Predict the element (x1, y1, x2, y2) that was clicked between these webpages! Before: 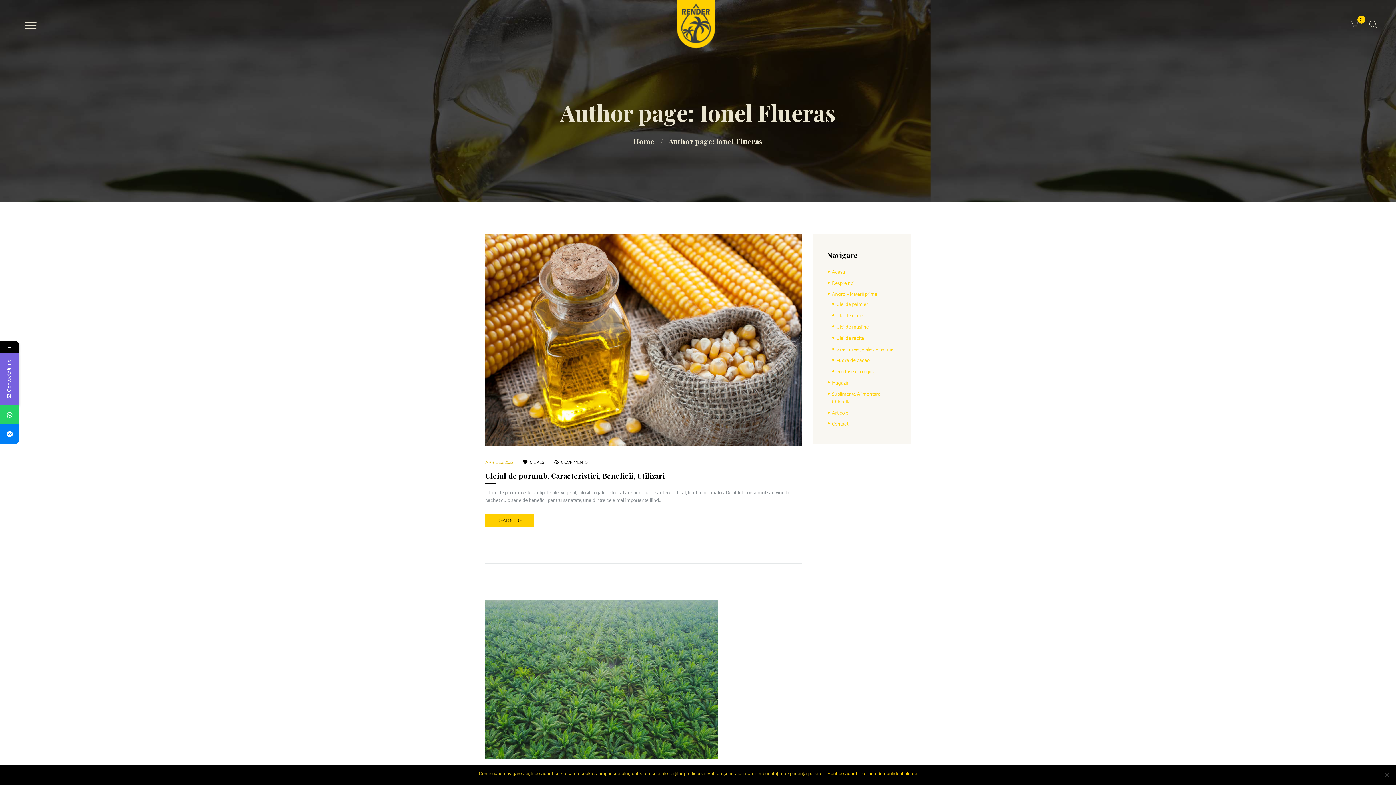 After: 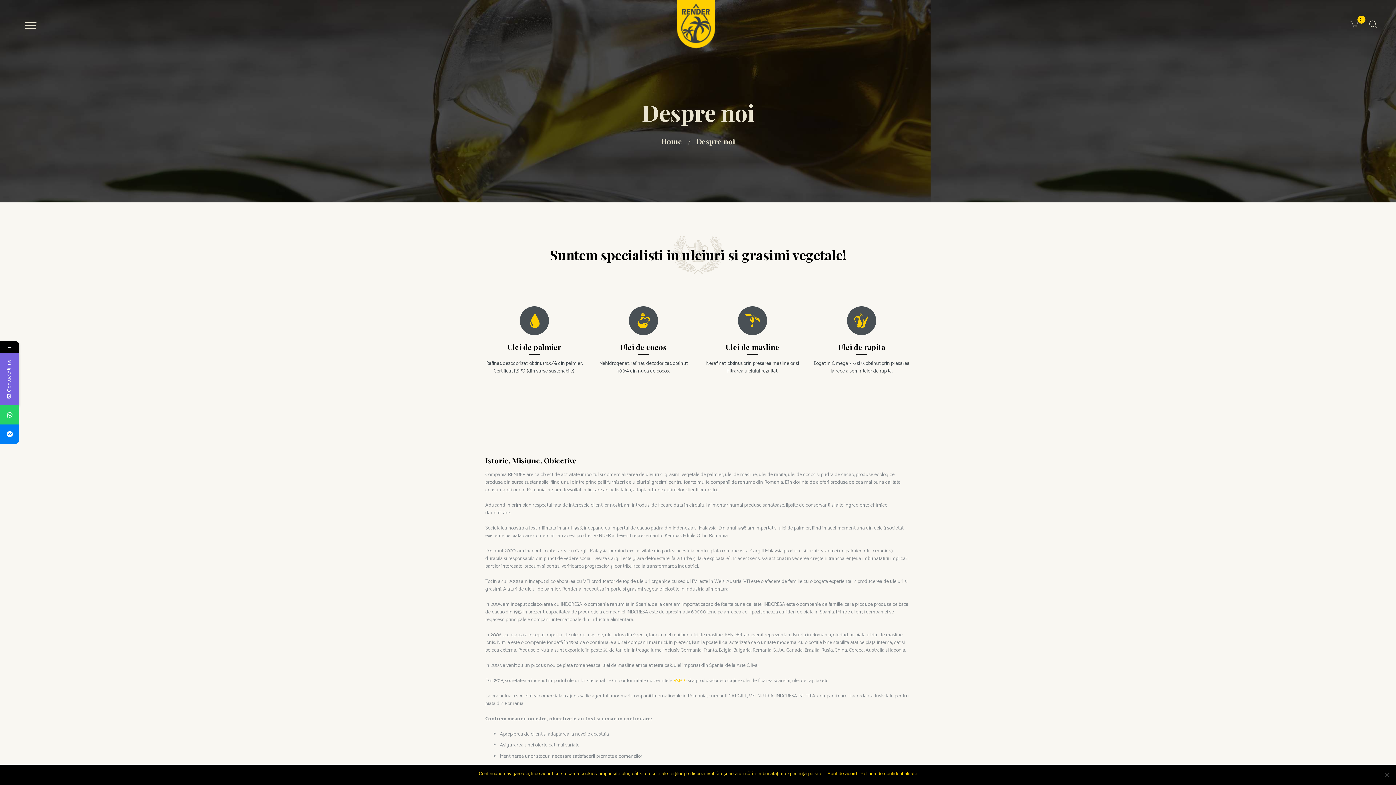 Action: label: Despre noi bbox: (832, 279, 854, 287)